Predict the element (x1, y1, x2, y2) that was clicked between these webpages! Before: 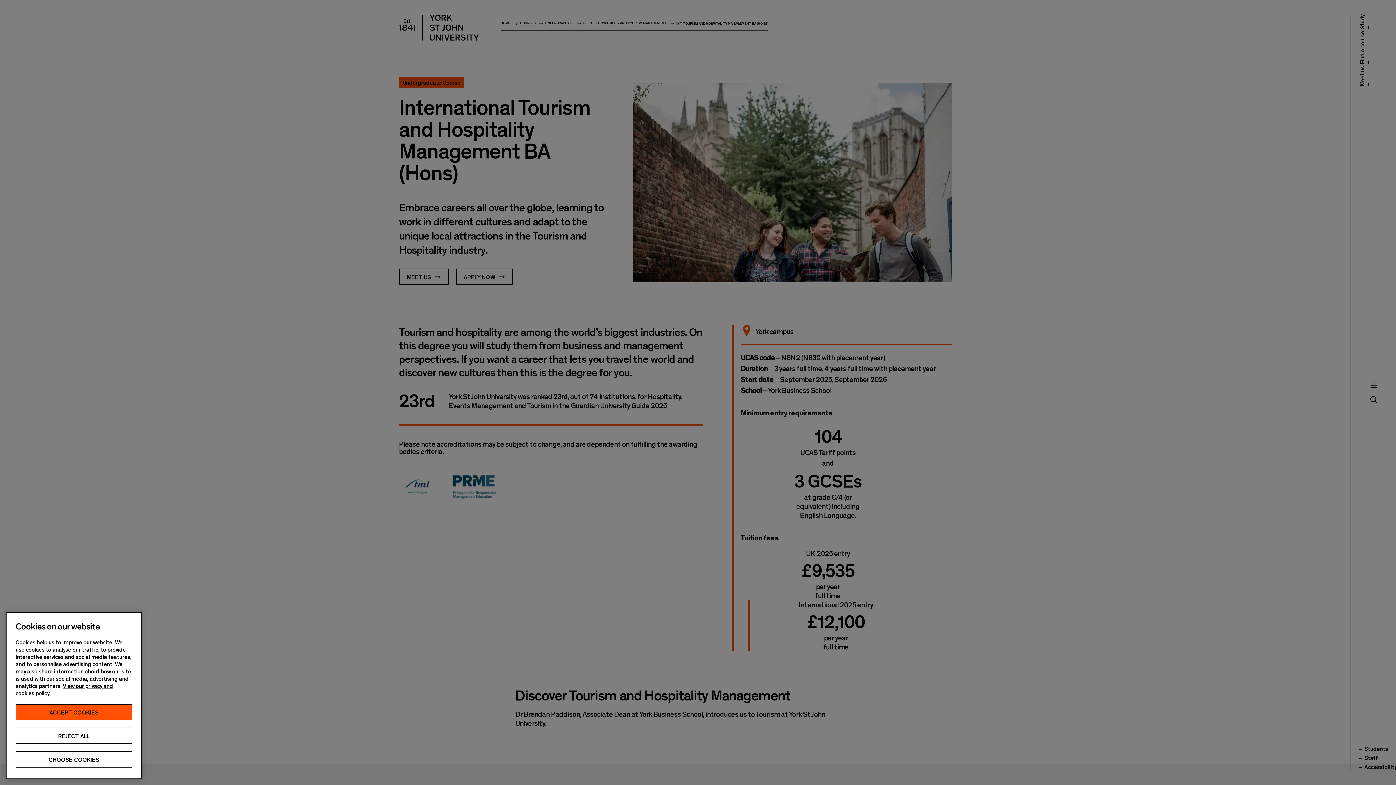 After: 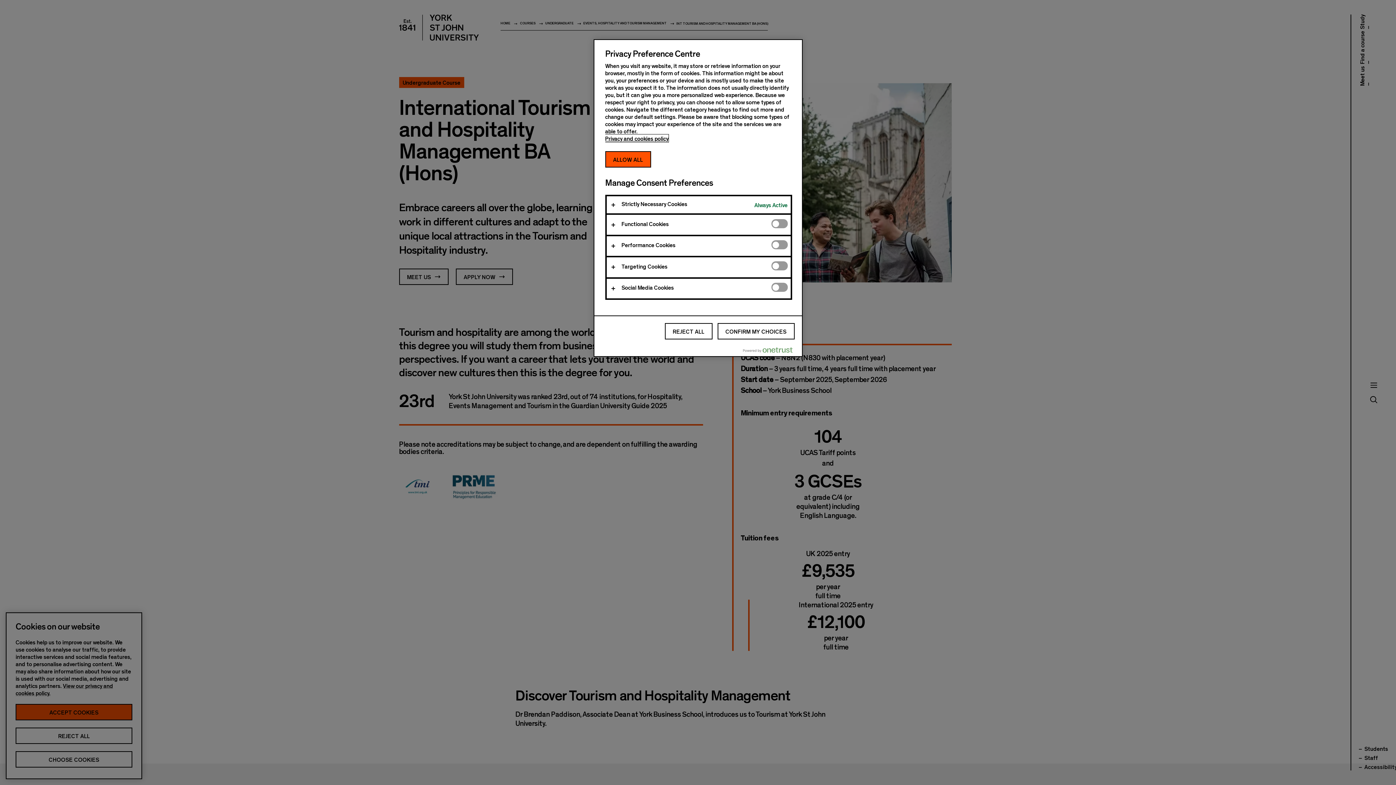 Action: label: CHOOSE COOKIES bbox: (15, 751, 132, 768)